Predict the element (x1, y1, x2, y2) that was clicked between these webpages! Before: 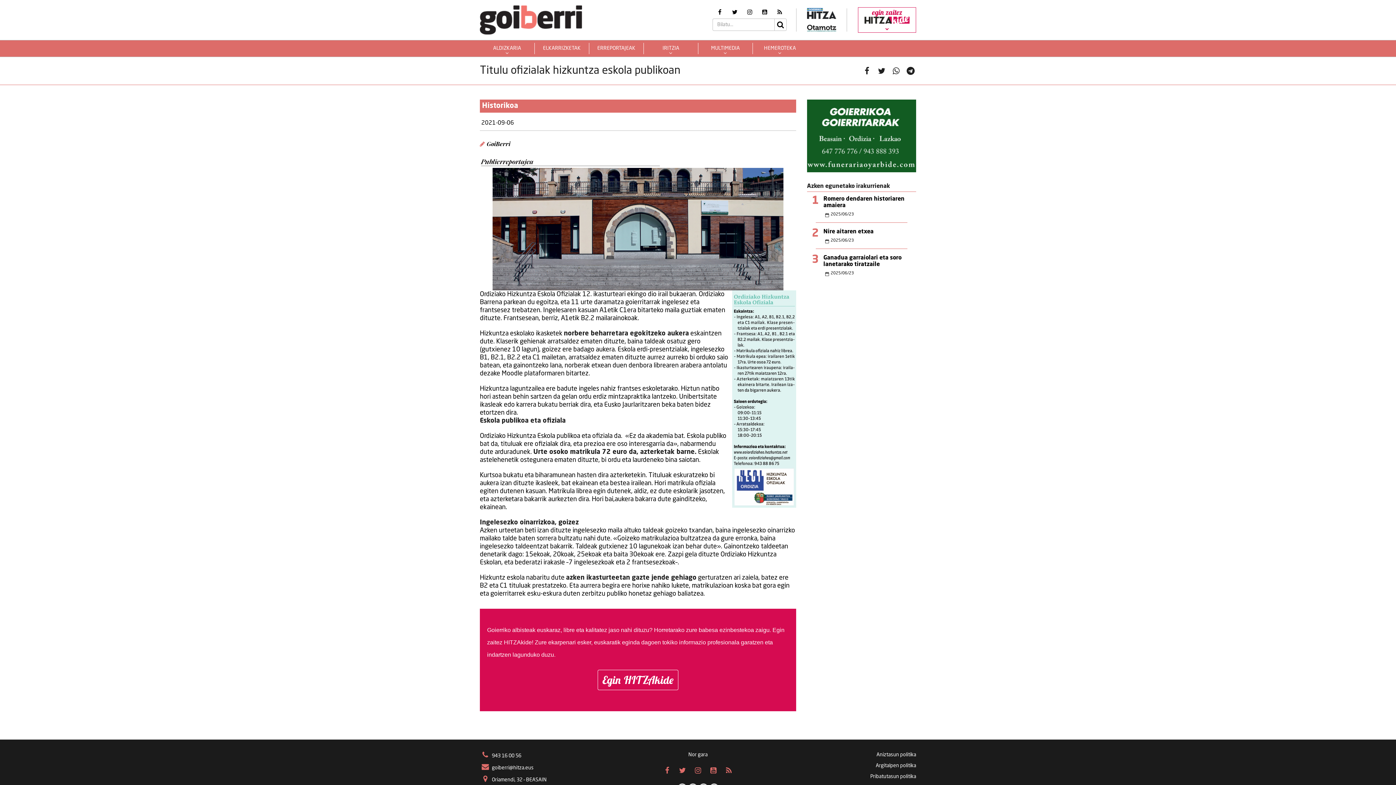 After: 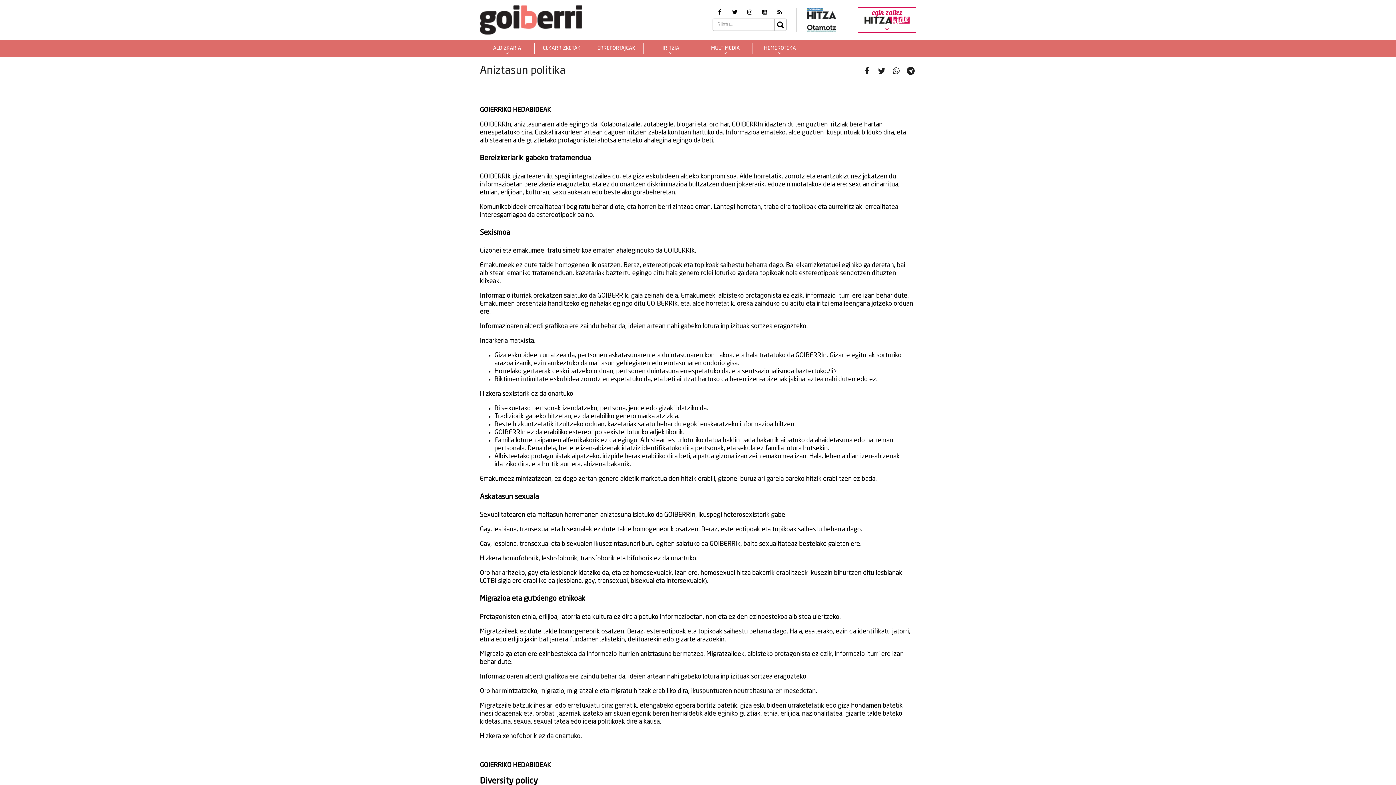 Action: label: Aniztasun politika bbox: (876, 752, 916, 757)